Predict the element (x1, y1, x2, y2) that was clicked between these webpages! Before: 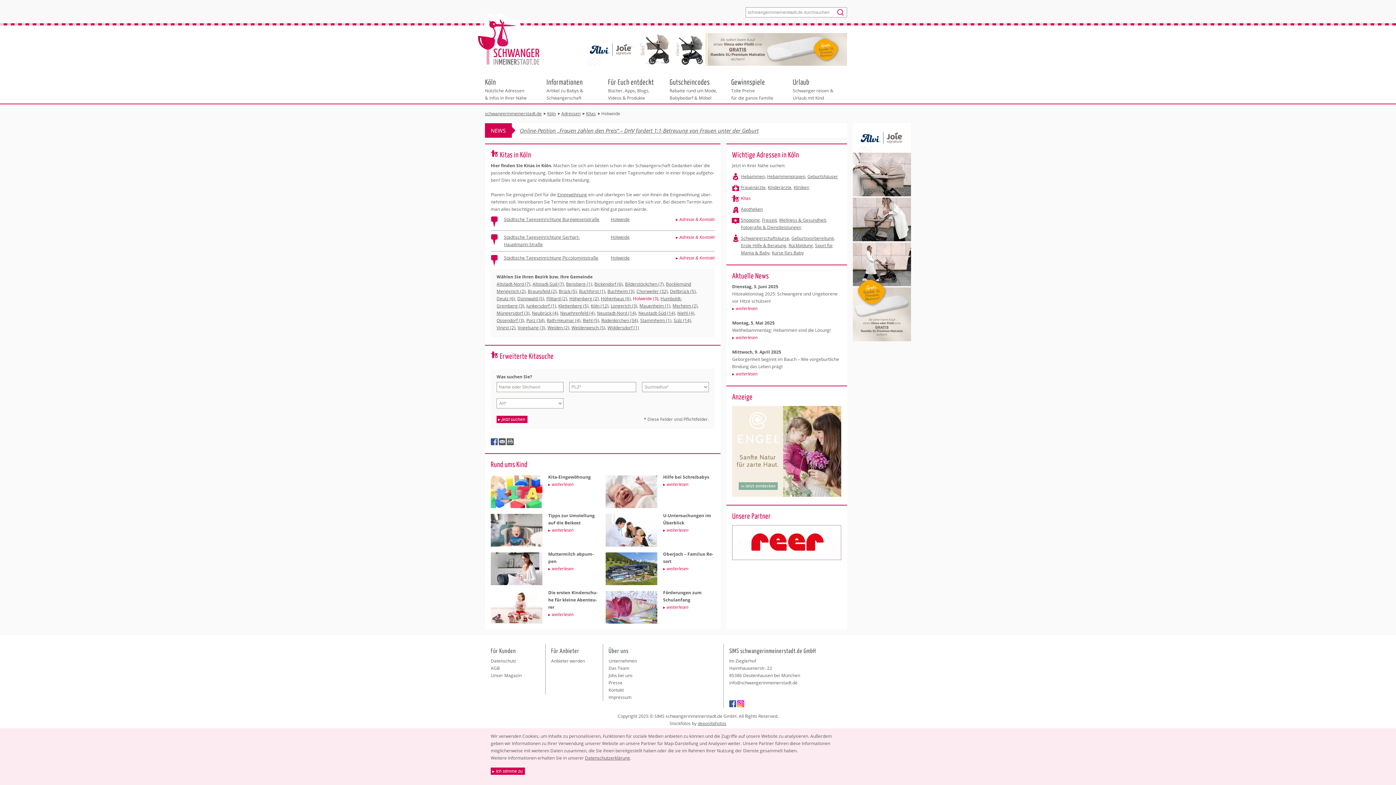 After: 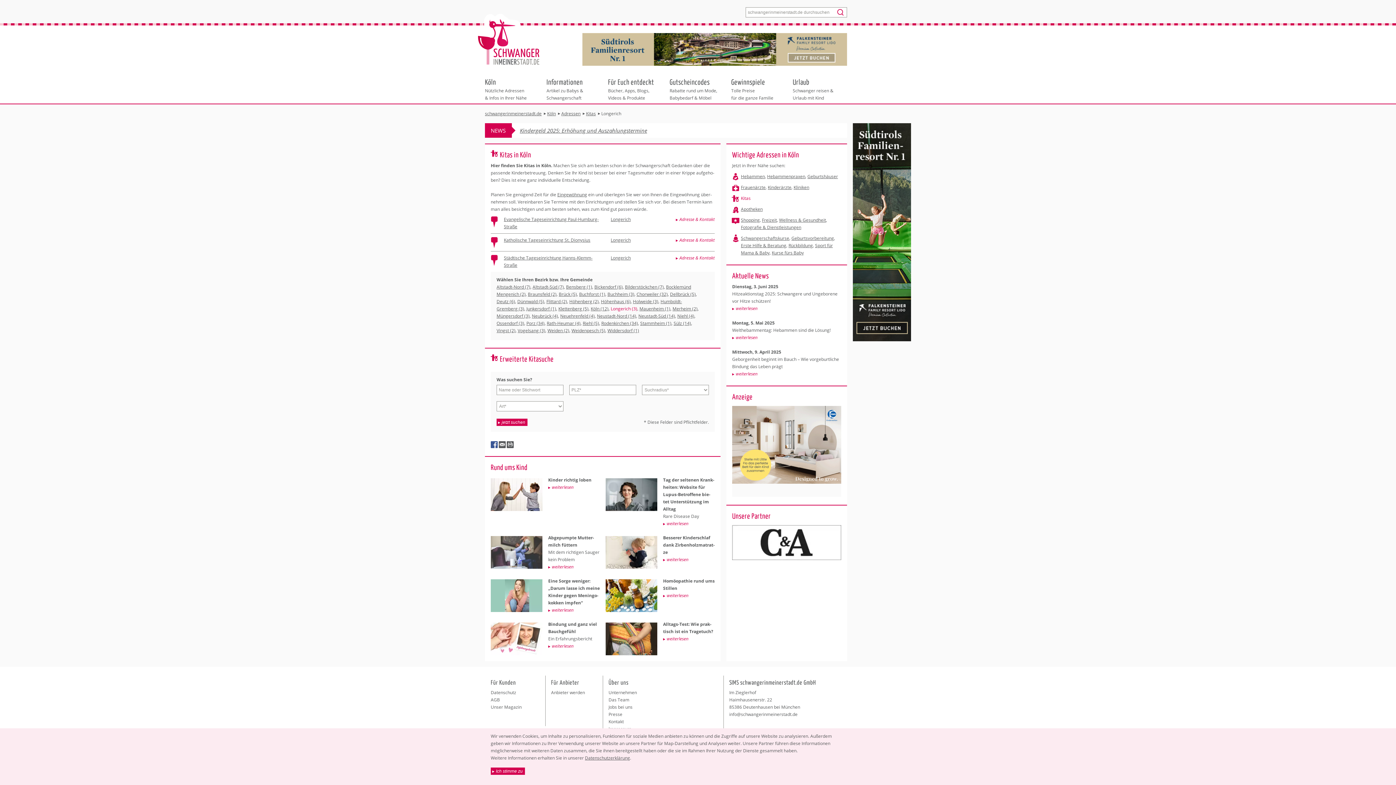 Action: label: Longerich (3) bbox: (610, 302, 637, 309)